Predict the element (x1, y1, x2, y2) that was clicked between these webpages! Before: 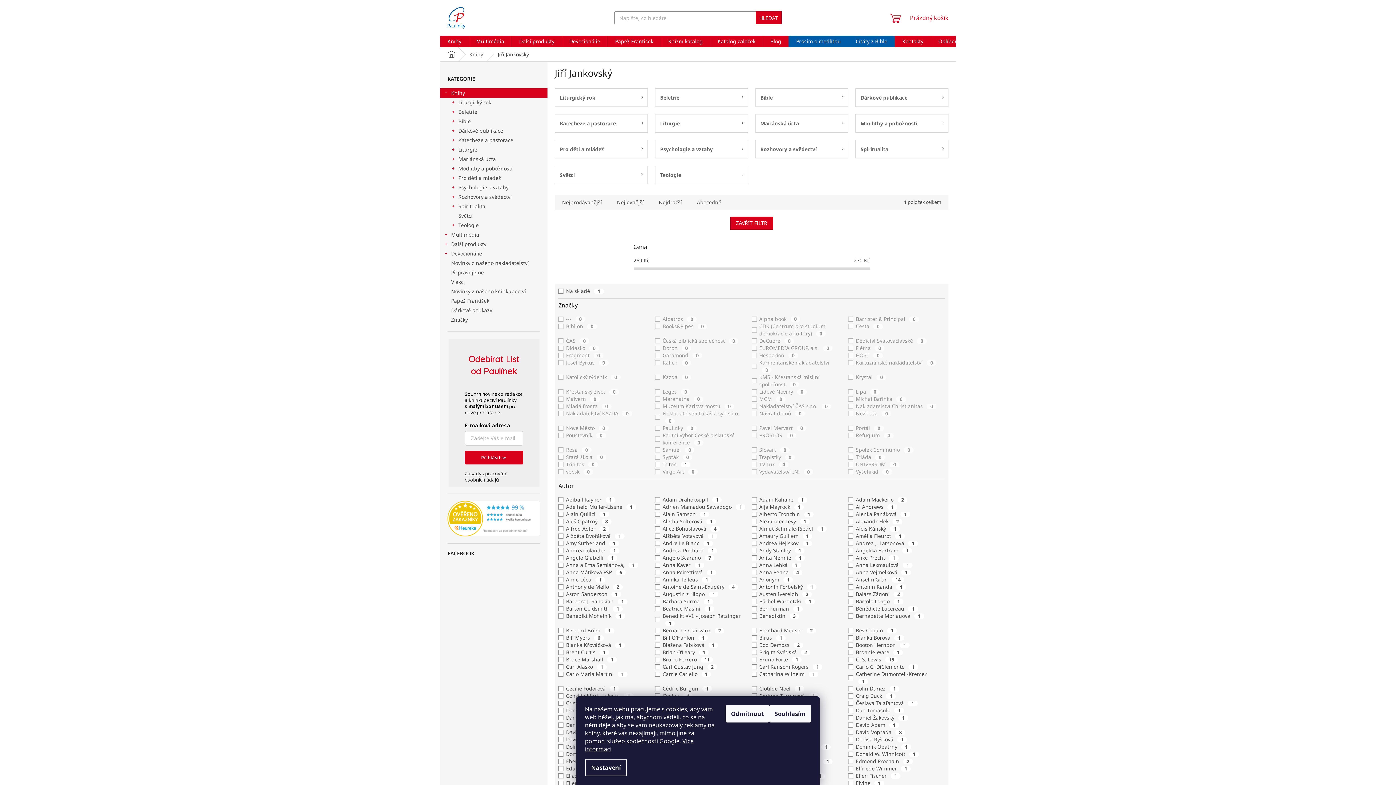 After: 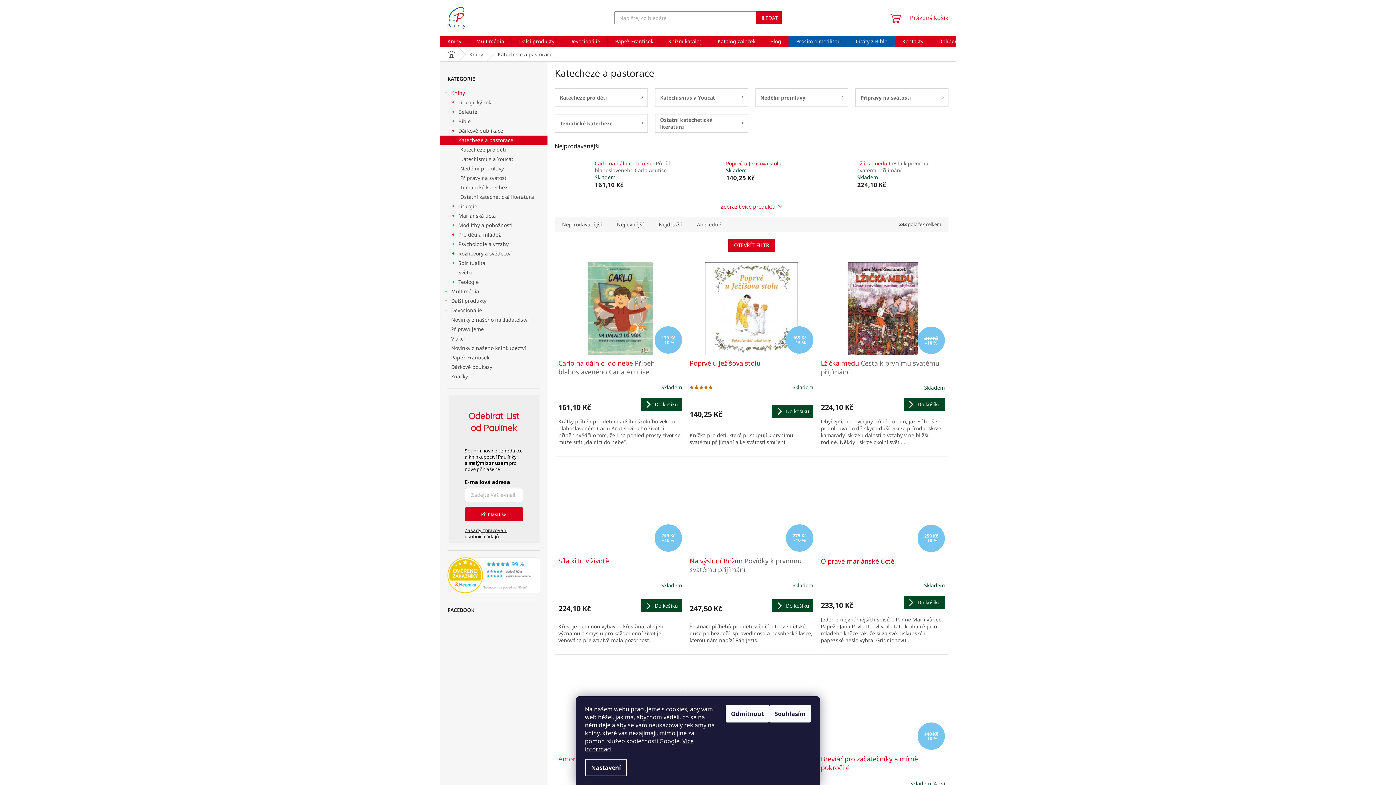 Action: label: Katecheze a pastorace
  bbox: (440, 135, 547, 145)